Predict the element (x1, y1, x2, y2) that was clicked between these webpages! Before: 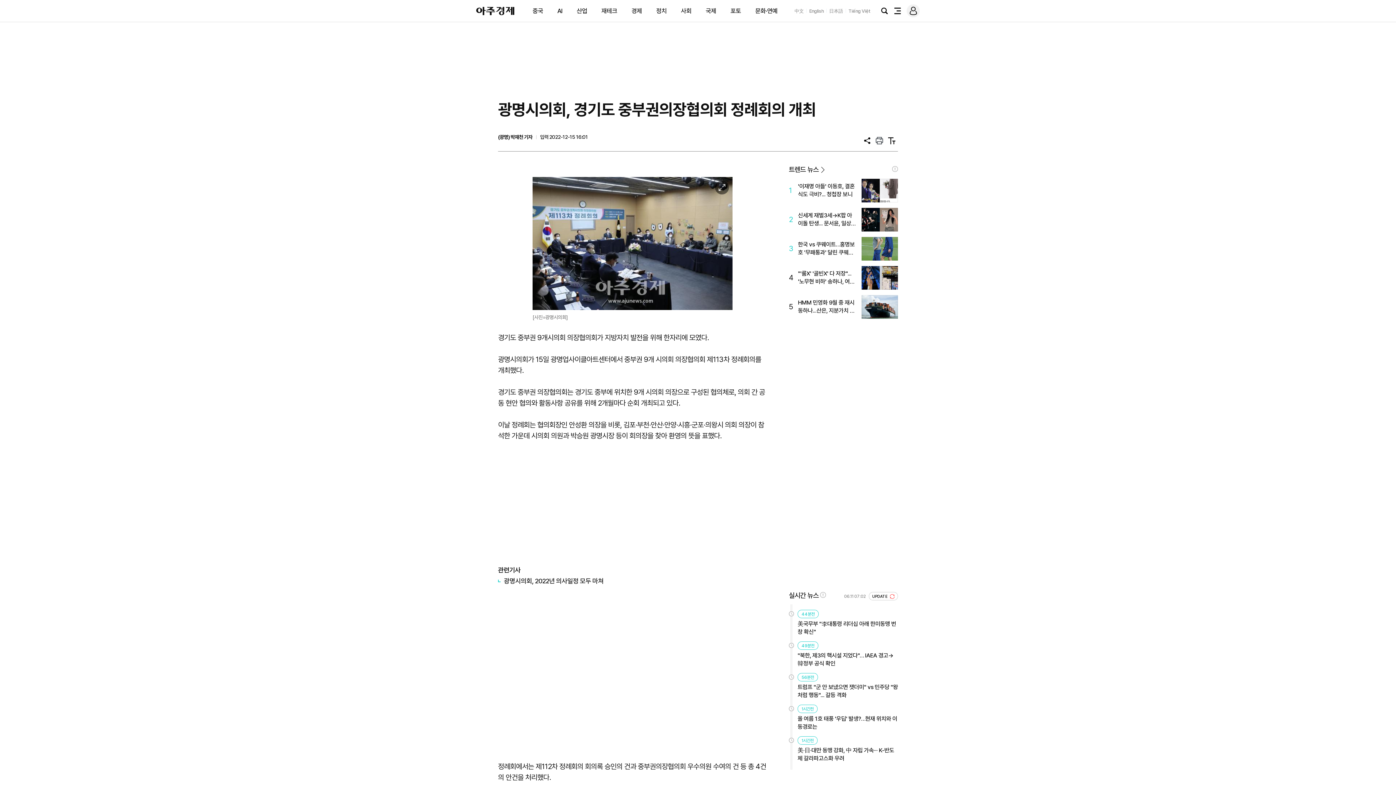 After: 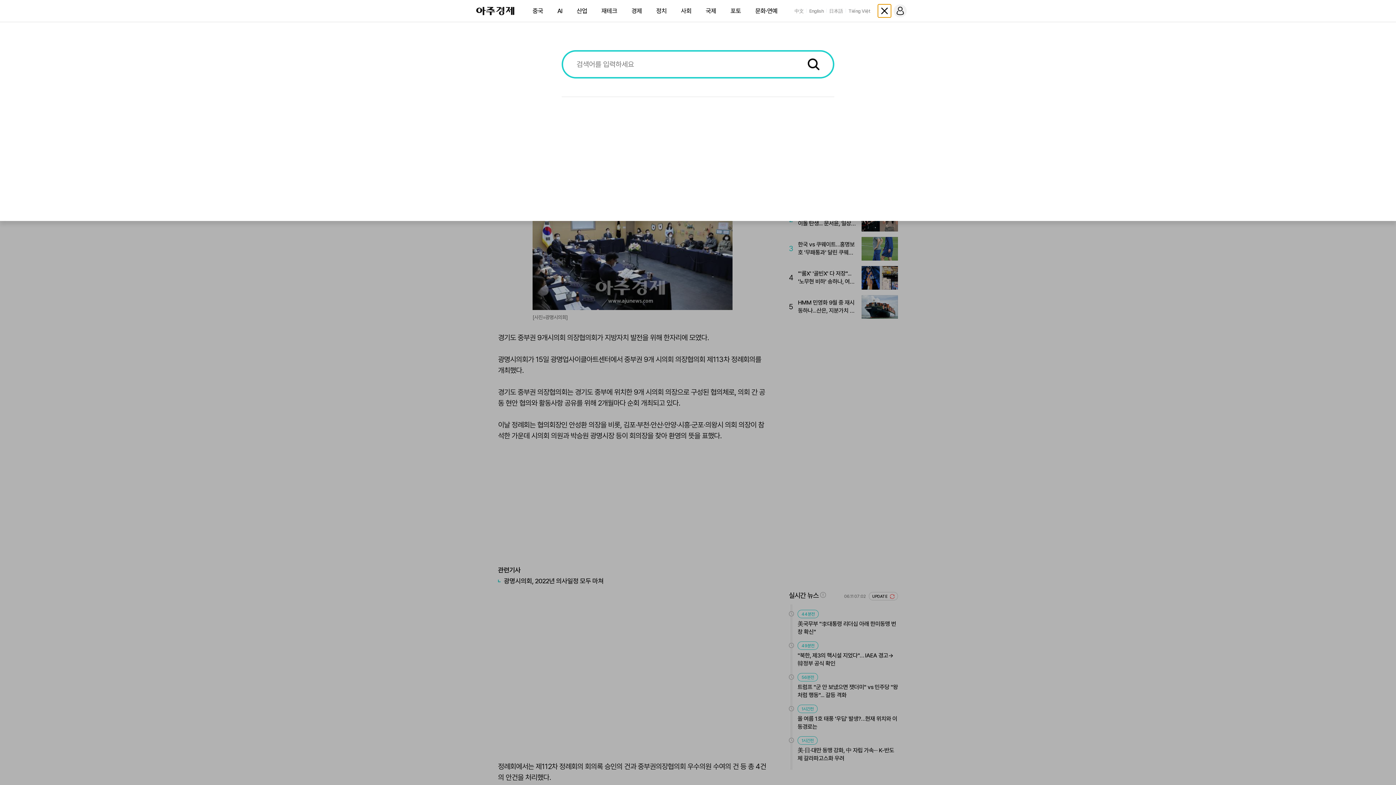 Action: bbox: (878, 4, 891, 17) label: 검색